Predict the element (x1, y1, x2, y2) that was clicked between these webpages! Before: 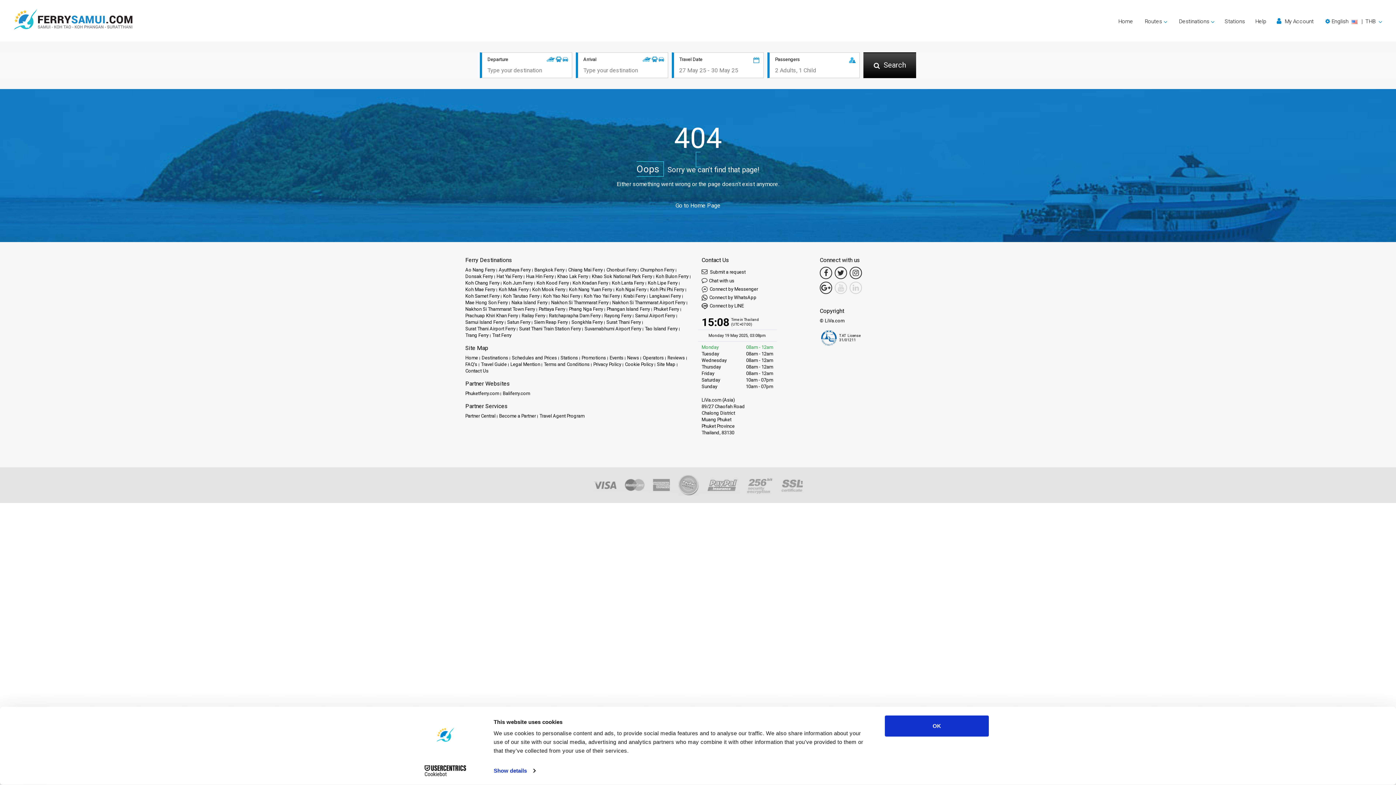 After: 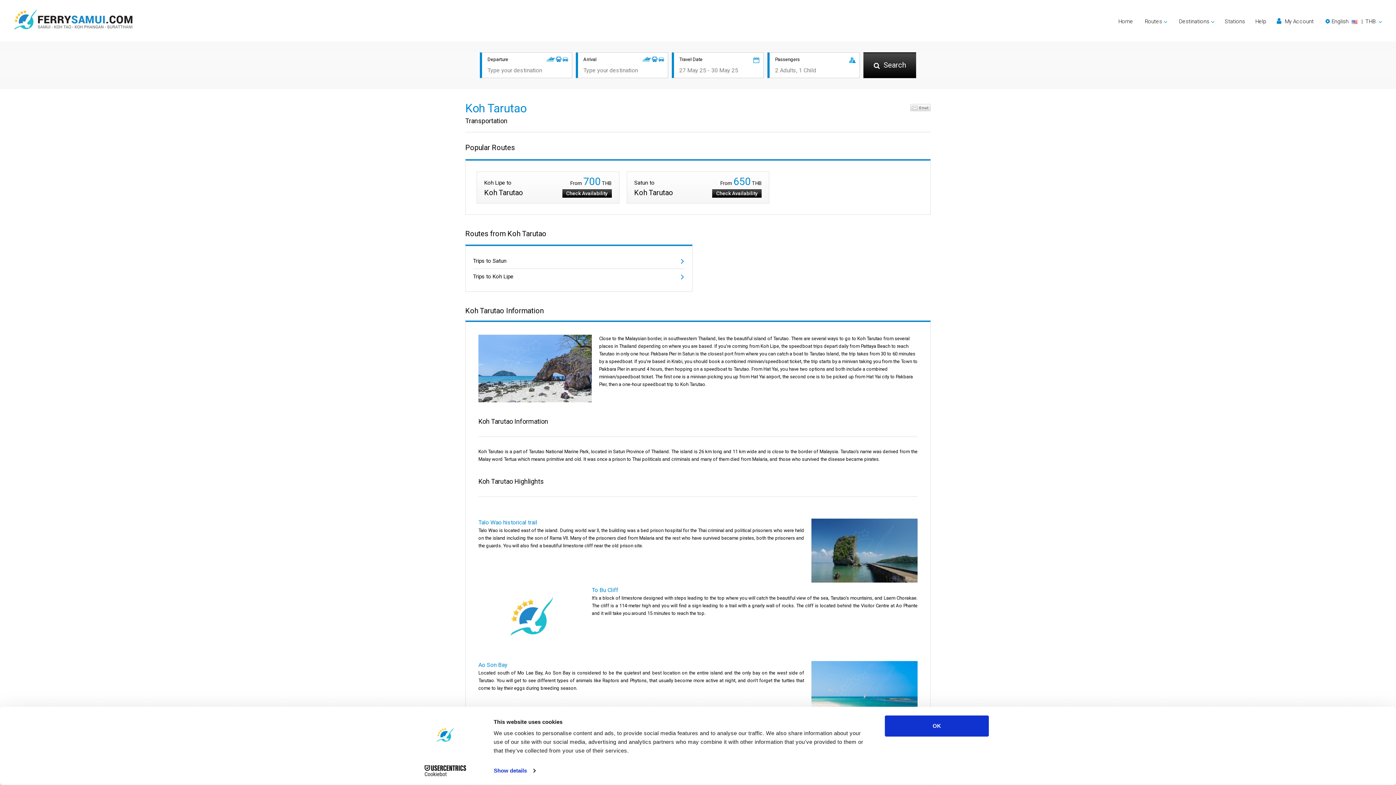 Action: label: Koh Tarutao Ferry bbox: (503, 293, 539, 298)